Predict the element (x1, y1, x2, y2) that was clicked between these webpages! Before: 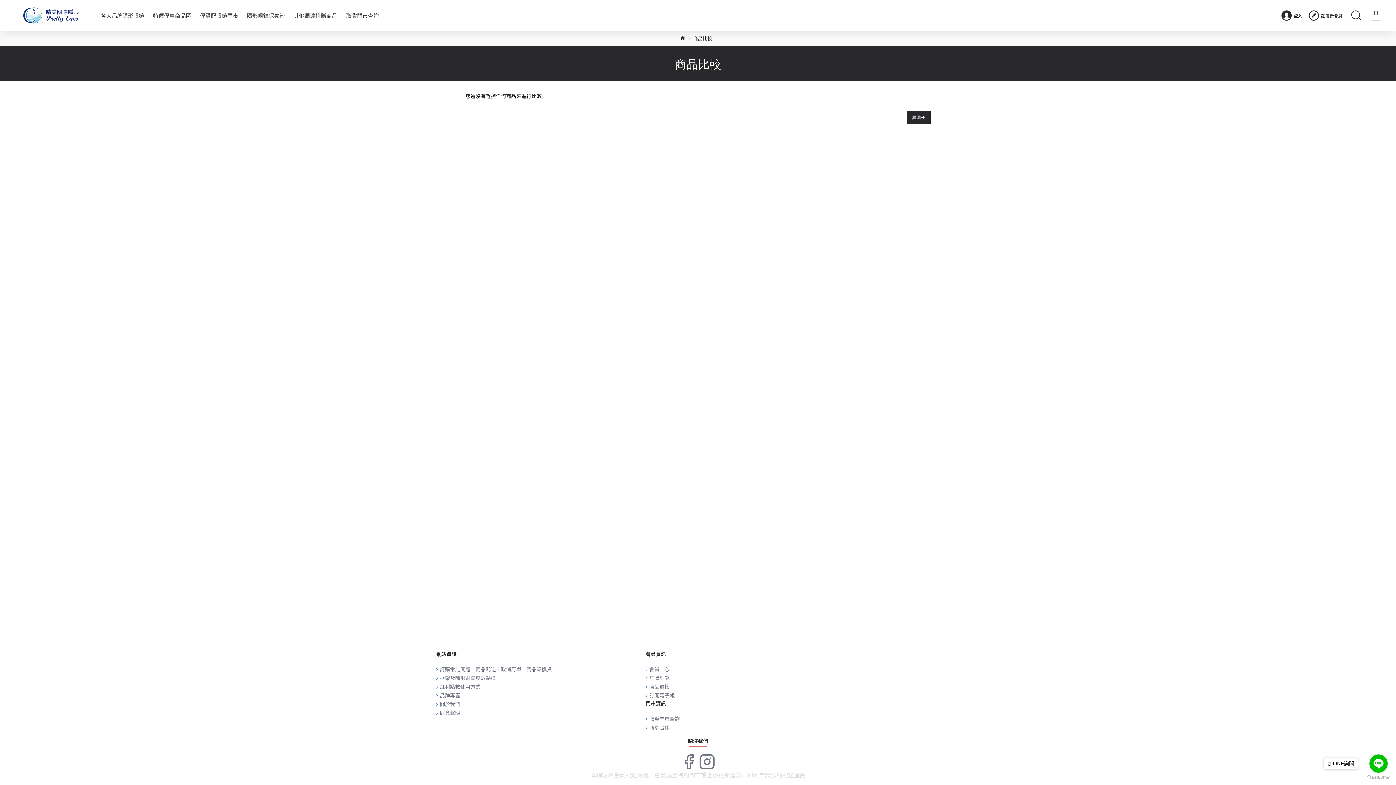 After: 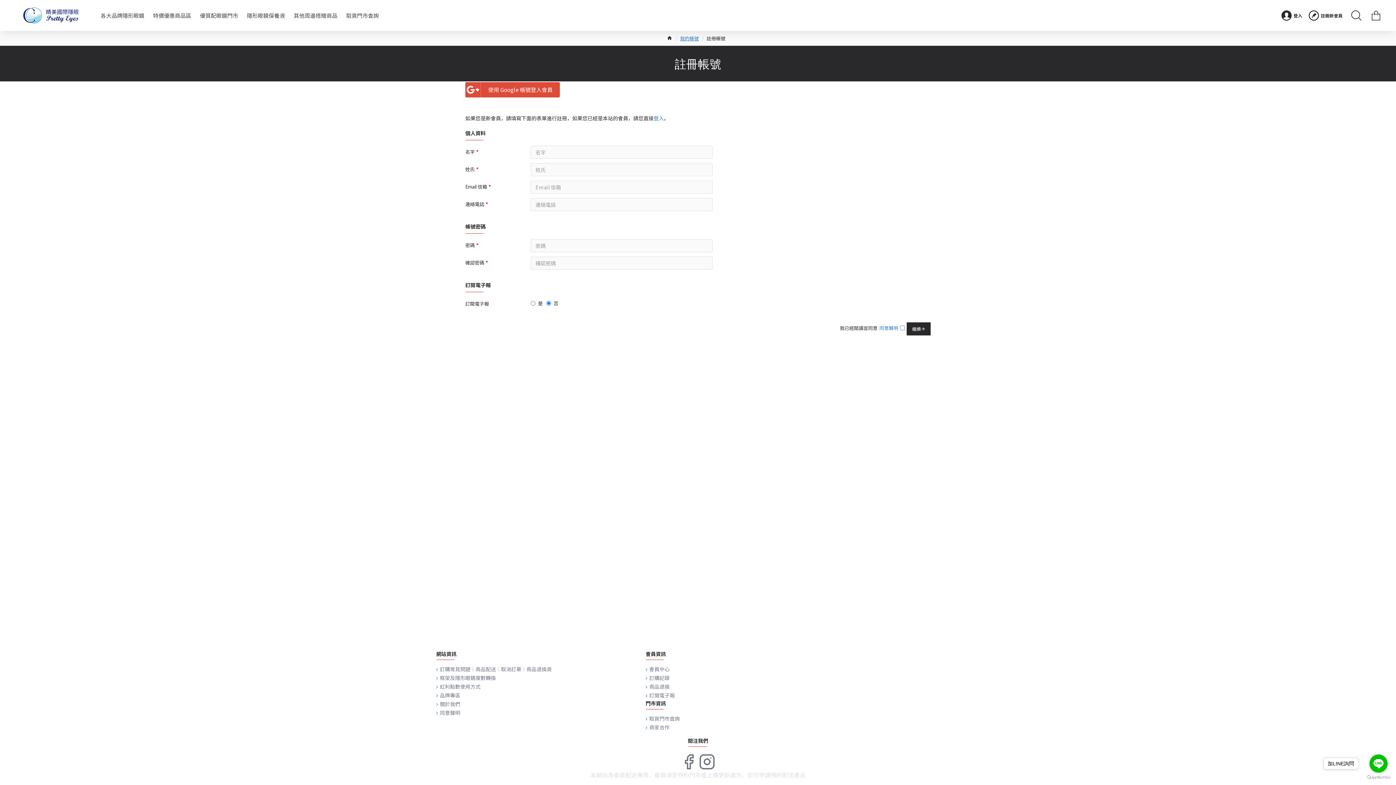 Action: bbox: (1305, 8, 1346, 22) label: 註冊新會員